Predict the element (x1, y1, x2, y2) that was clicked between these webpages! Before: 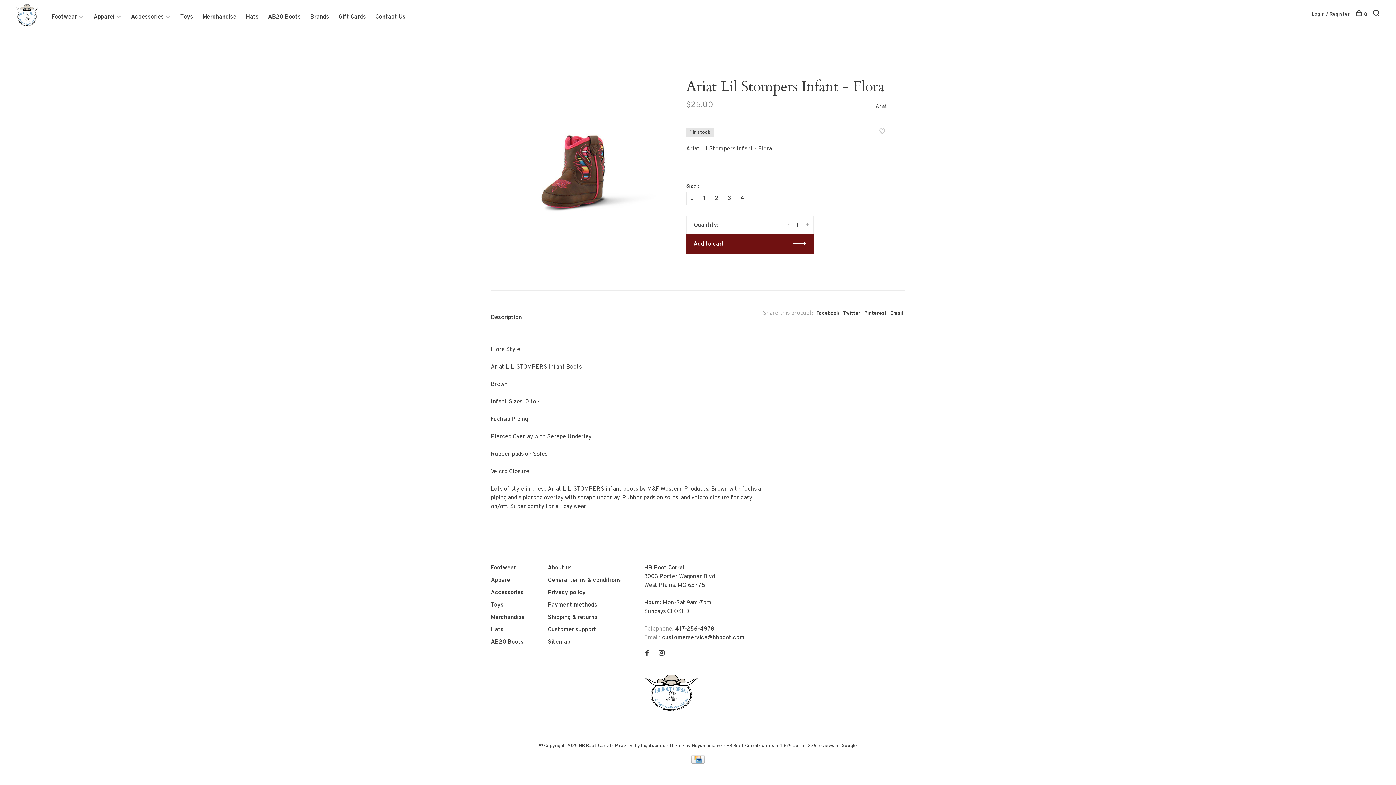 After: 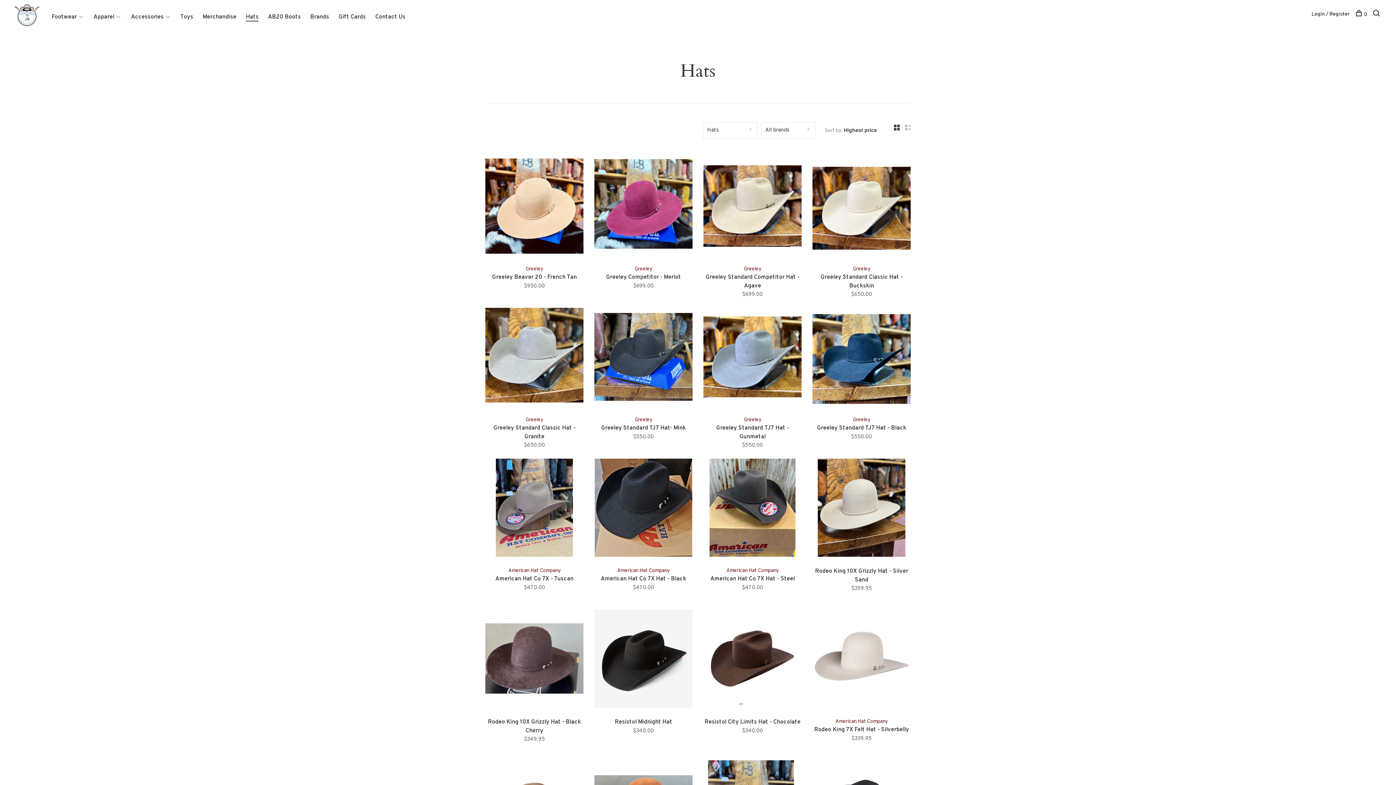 Action: bbox: (490, 626, 503, 633) label: Hats